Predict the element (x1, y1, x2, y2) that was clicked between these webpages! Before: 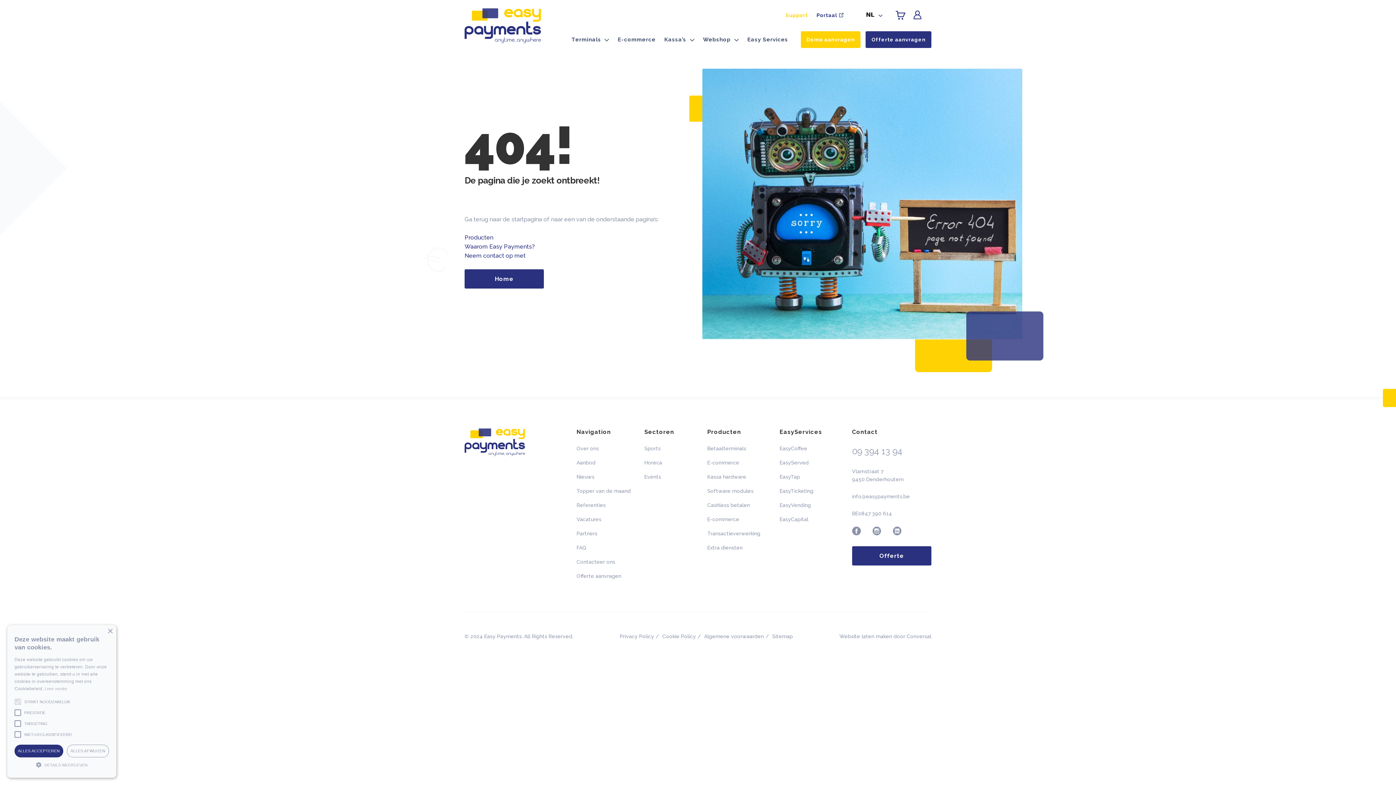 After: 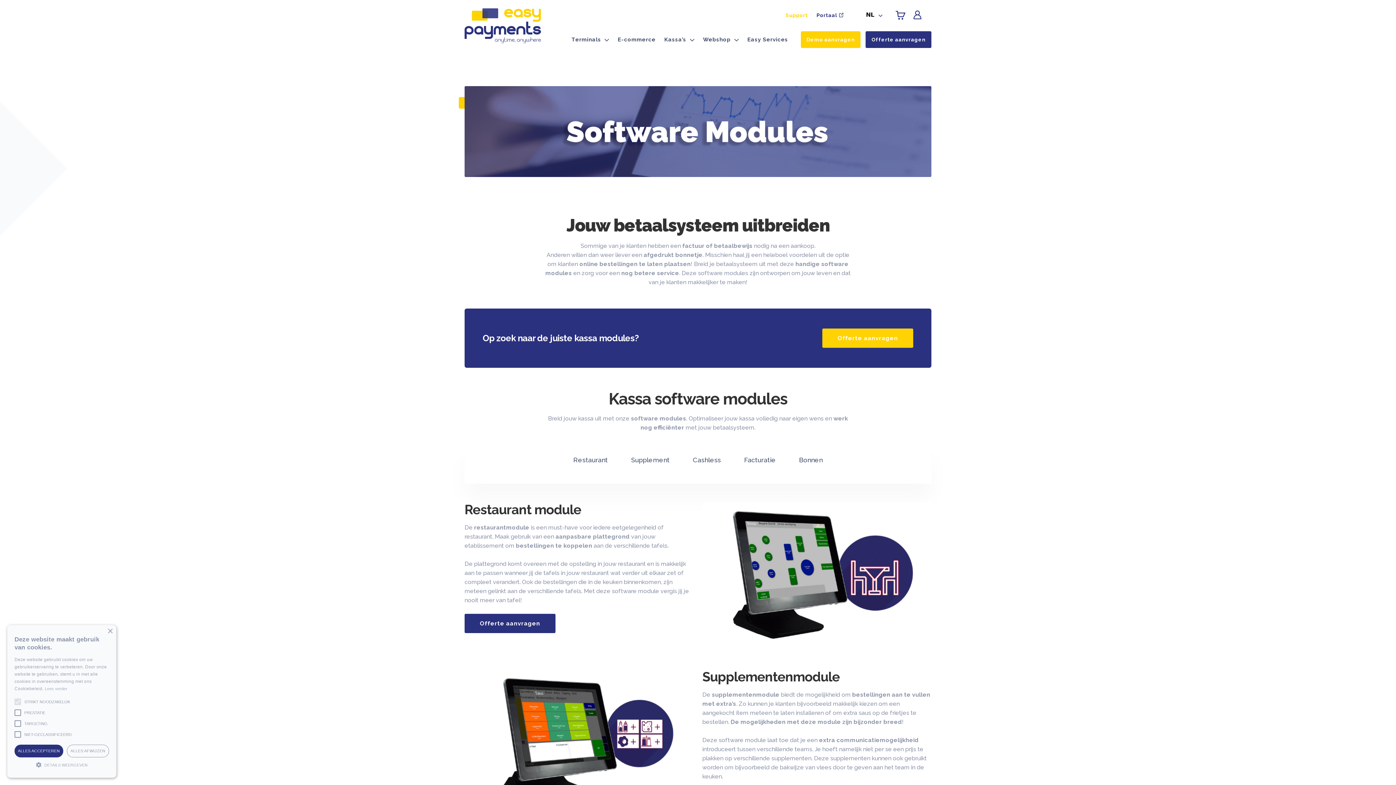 Action: label: Software modules bbox: (707, 488, 753, 494)